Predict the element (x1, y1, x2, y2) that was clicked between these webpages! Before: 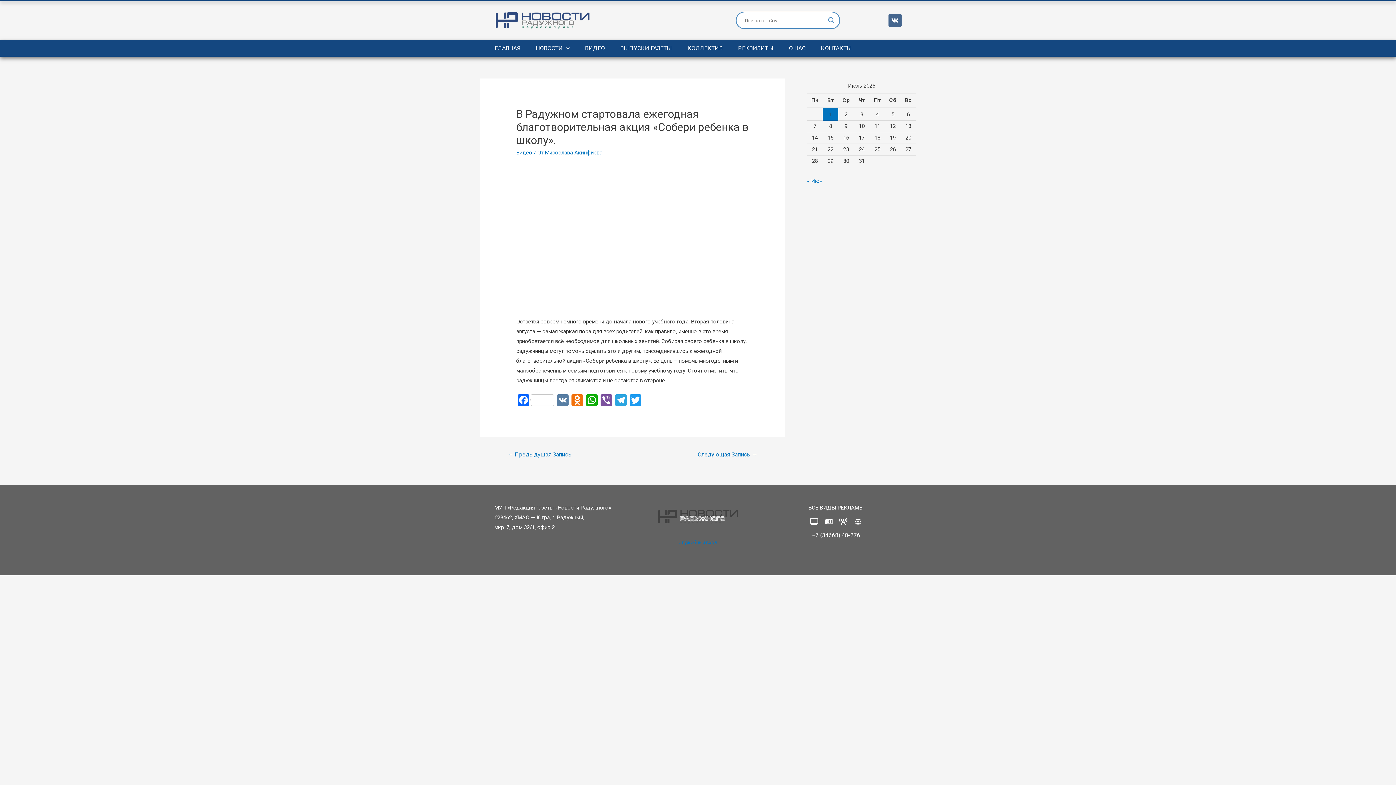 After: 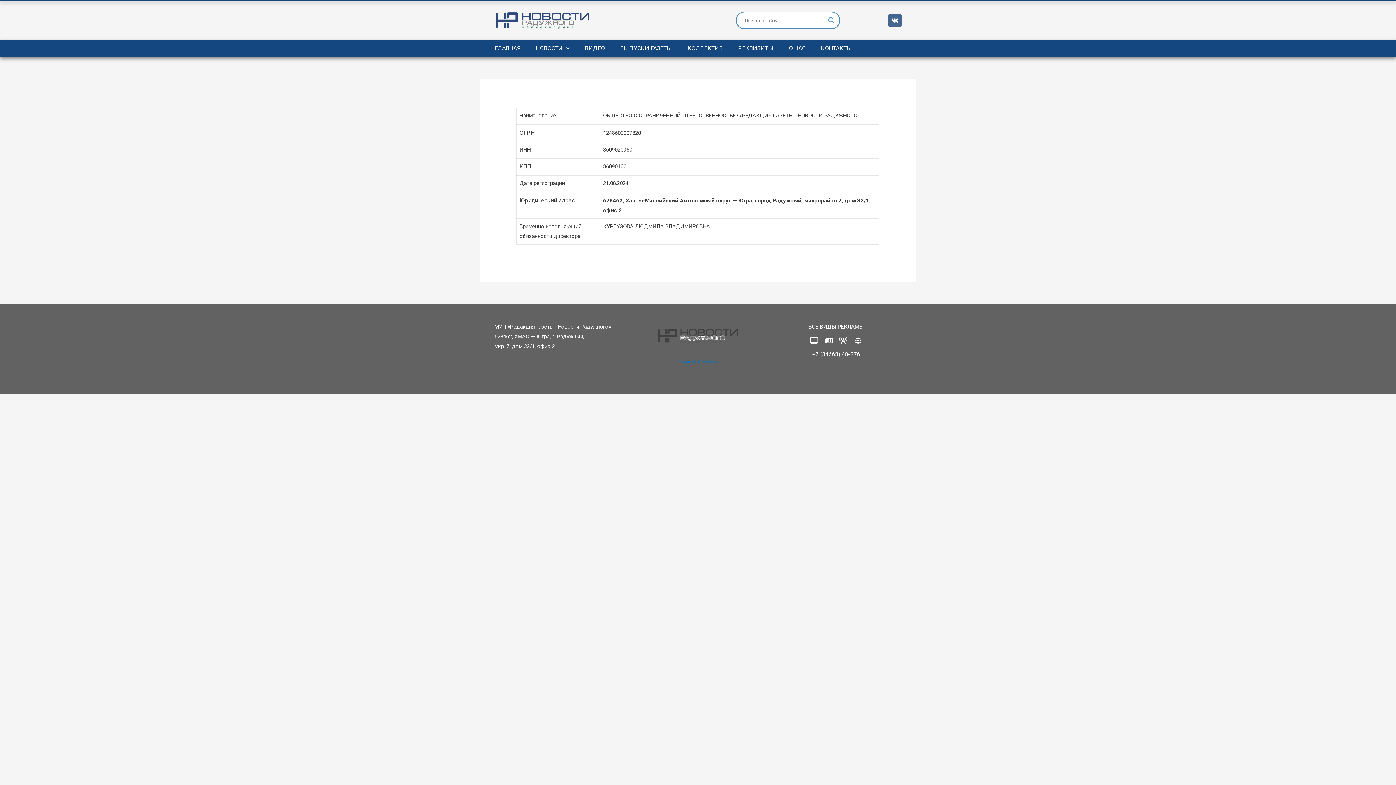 Action: bbox: (737, 43, 774, 53) label: РЕКВИЗИТЫ